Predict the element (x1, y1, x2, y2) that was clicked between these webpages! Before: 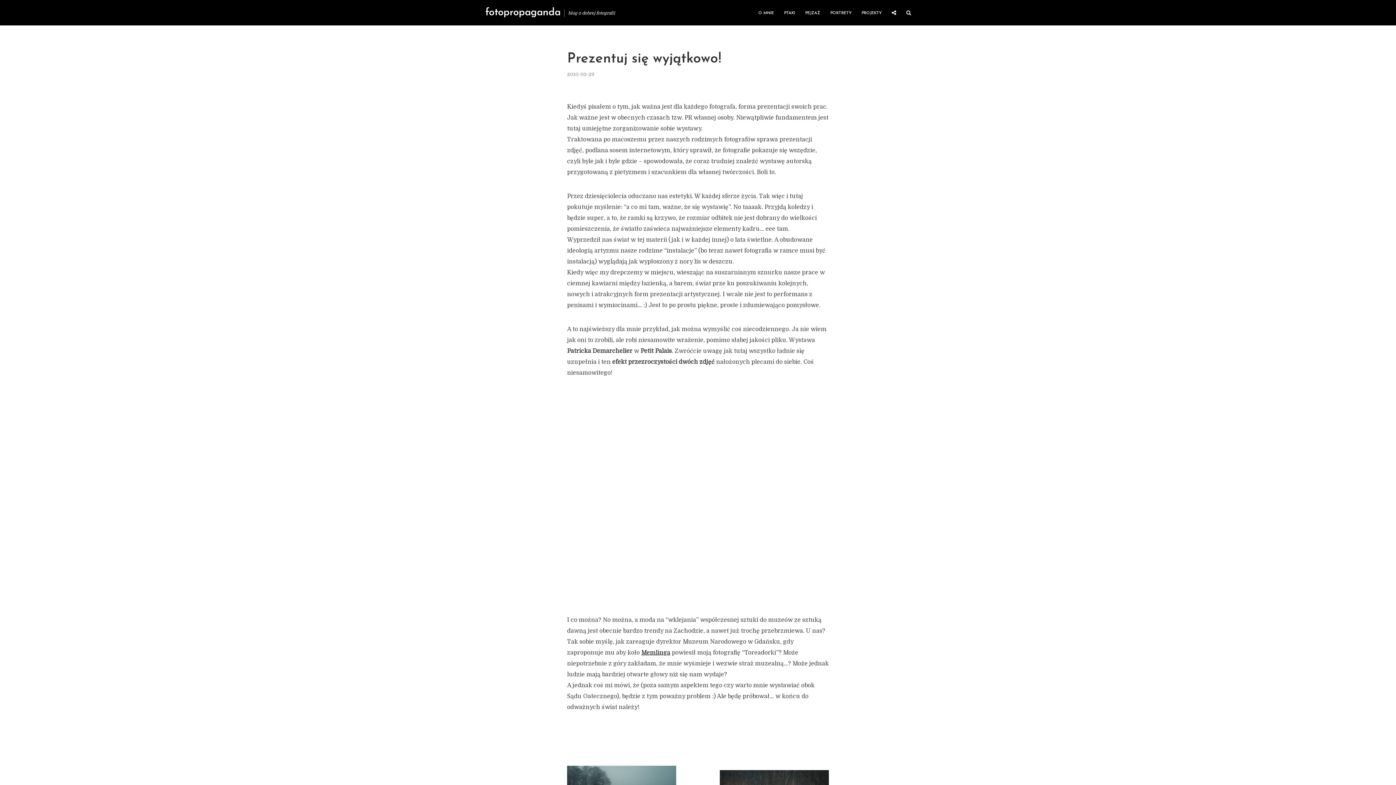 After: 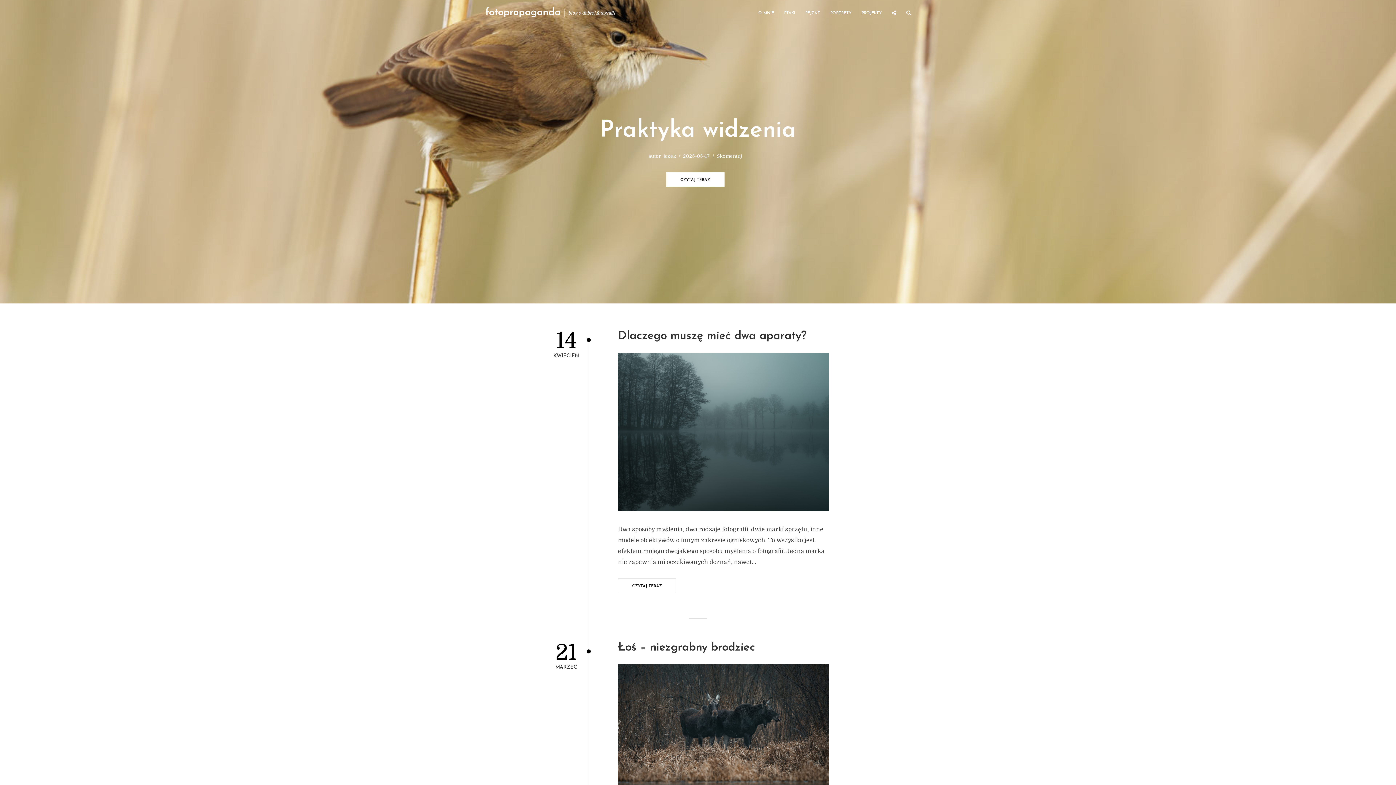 Action: label: fotopropaganda bbox: (485, 7, 560, 17)